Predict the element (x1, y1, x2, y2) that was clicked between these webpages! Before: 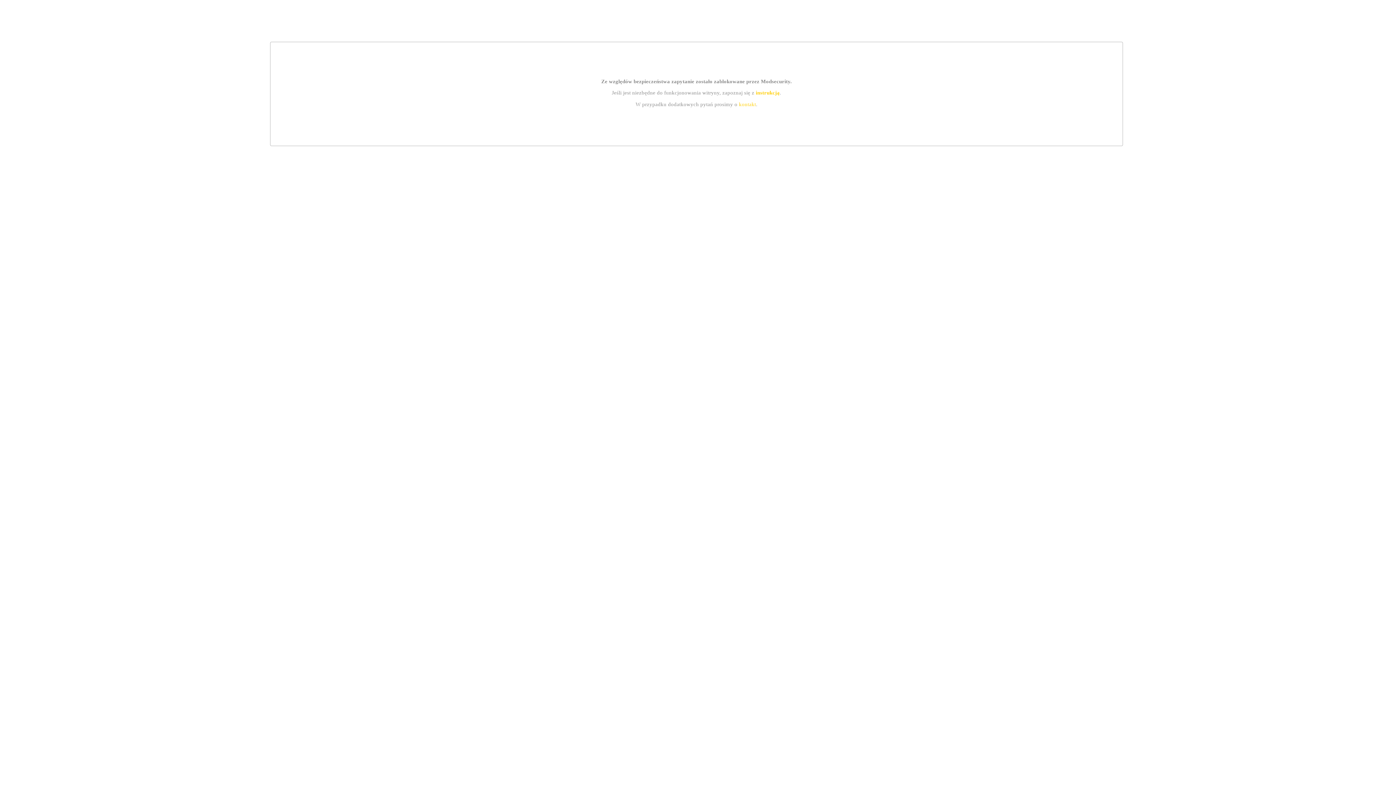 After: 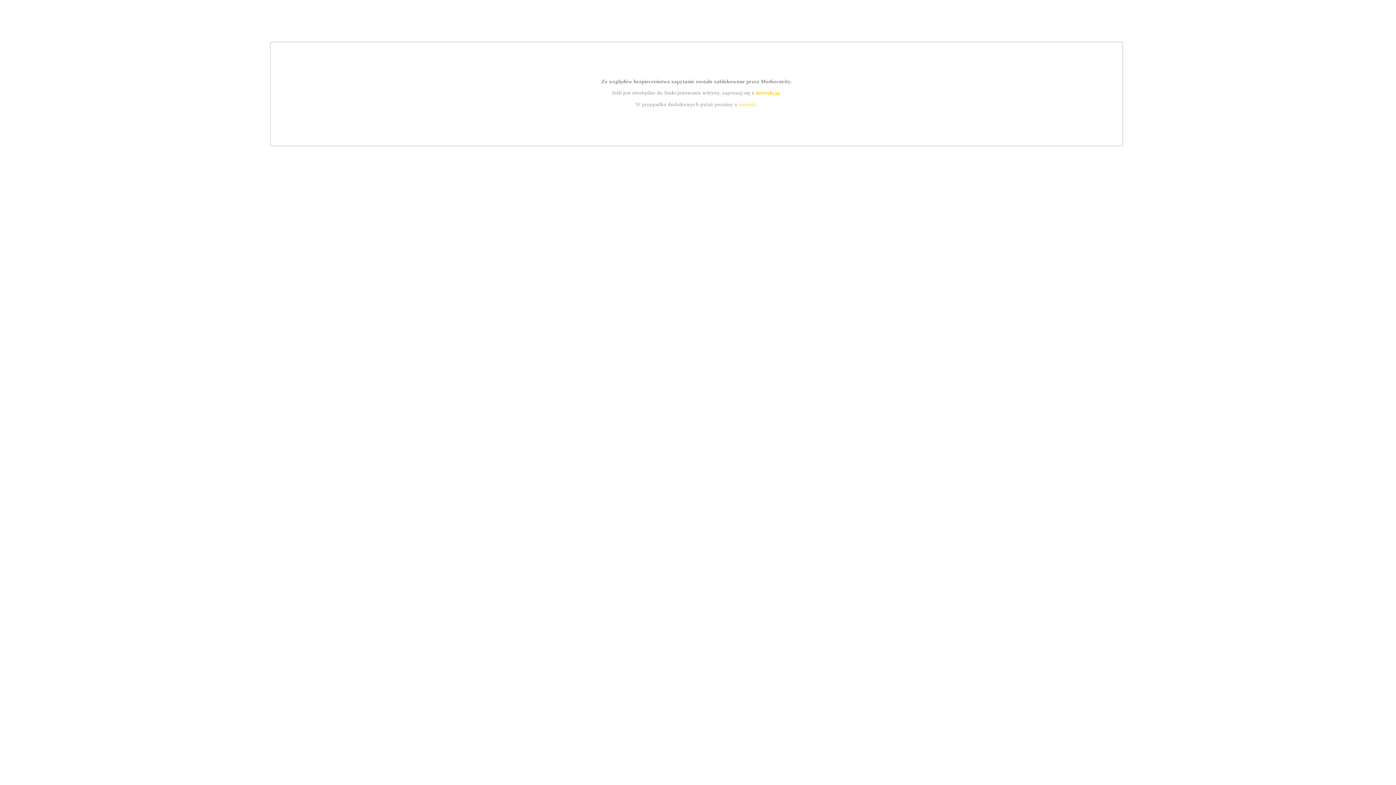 Action: bbox: (739, 101, 756, 107) label: kontakt